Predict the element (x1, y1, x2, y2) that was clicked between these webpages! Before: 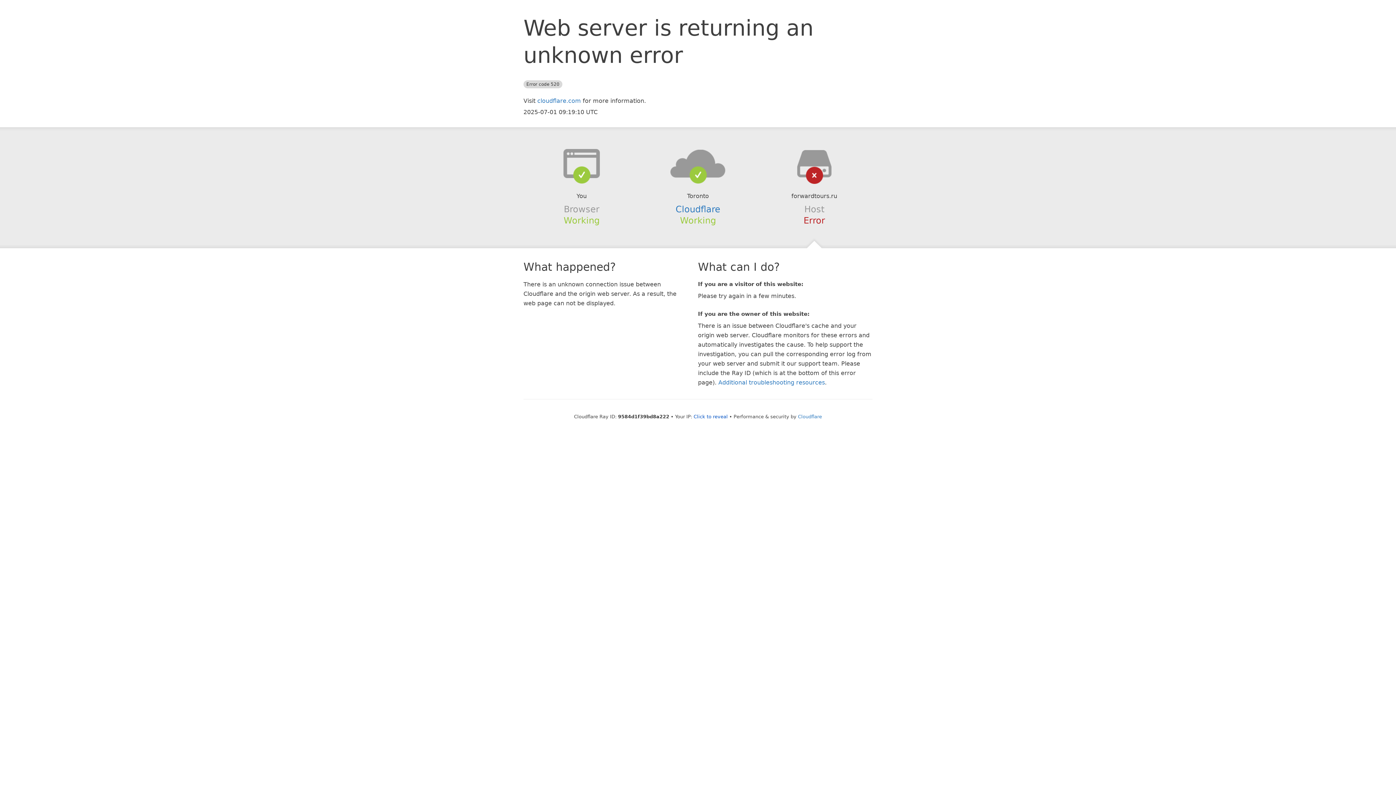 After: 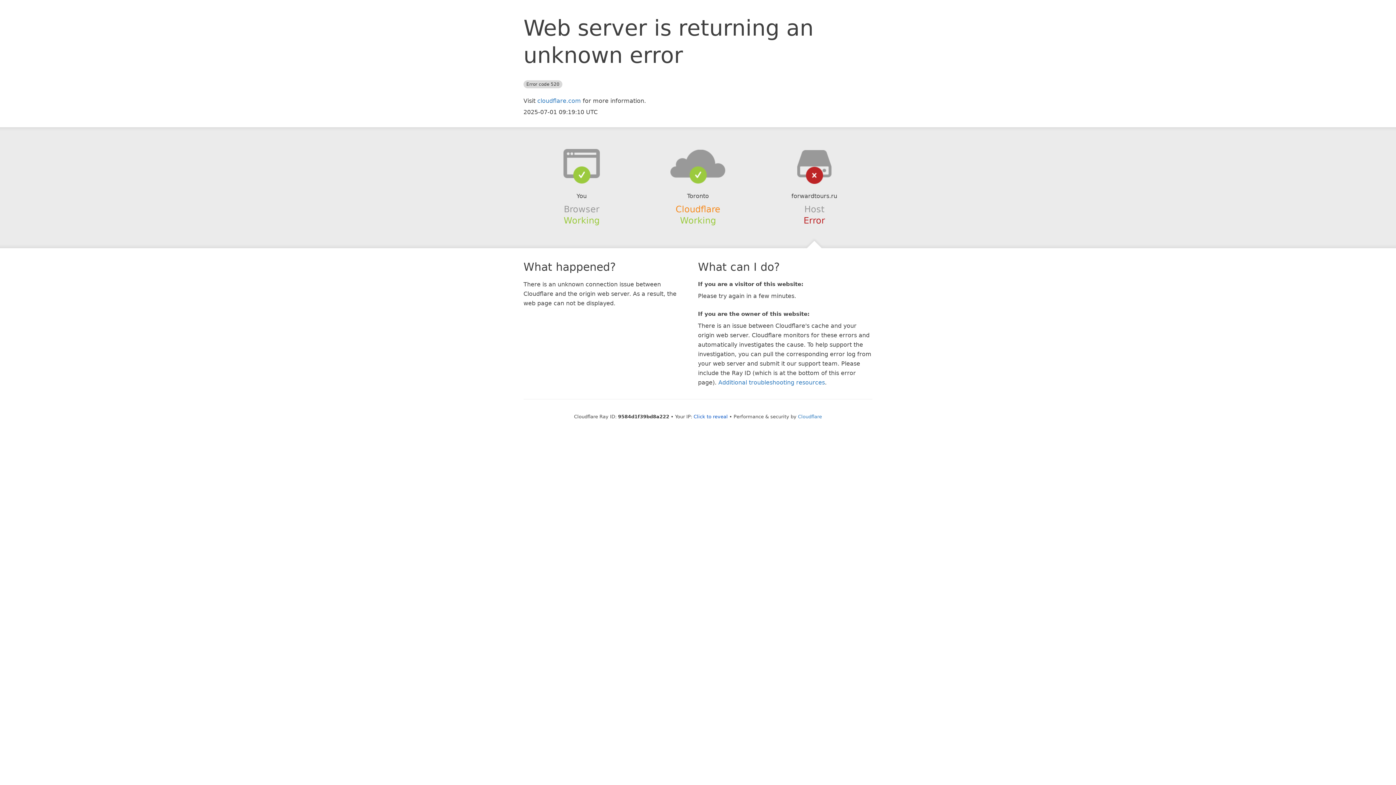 Action: bbox: (675, 204, 720, 214) label: Cloudflare